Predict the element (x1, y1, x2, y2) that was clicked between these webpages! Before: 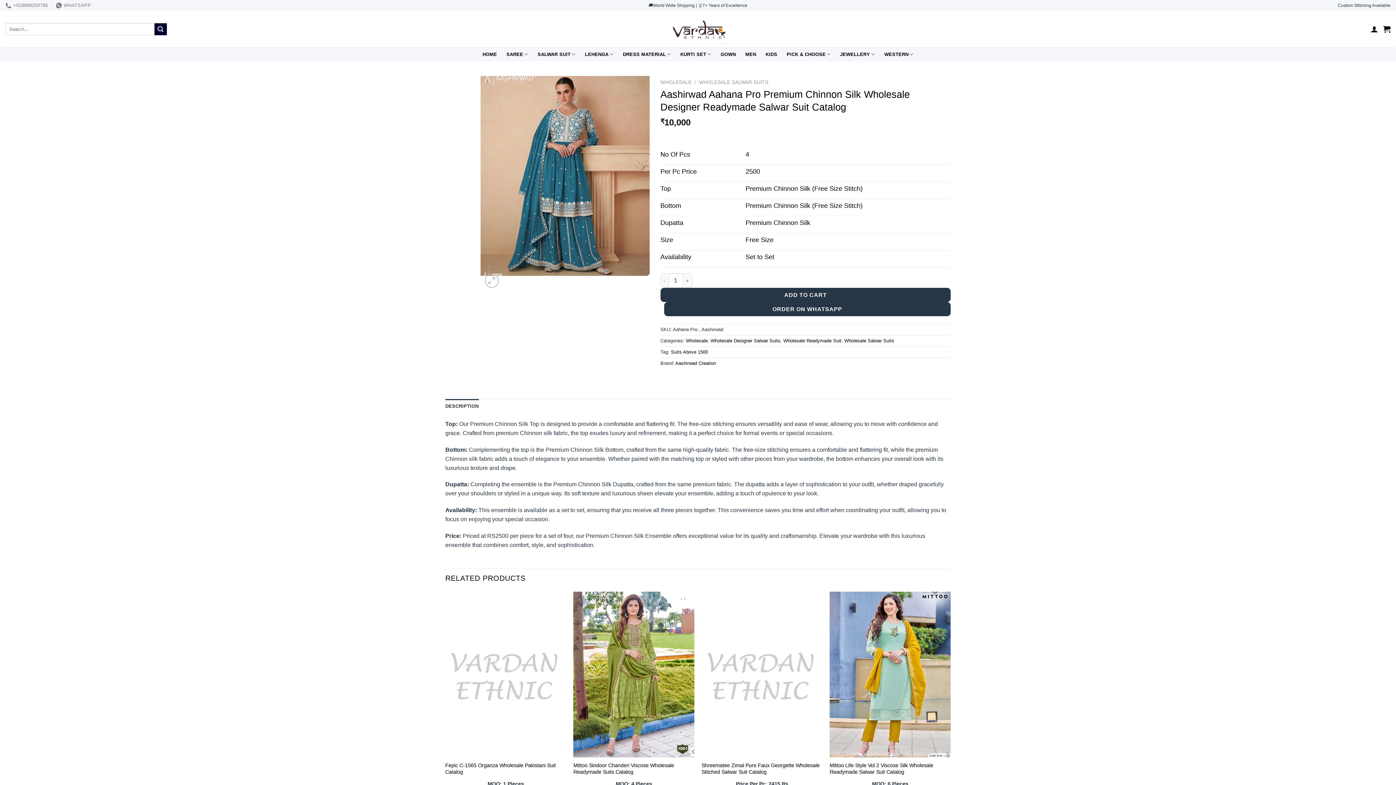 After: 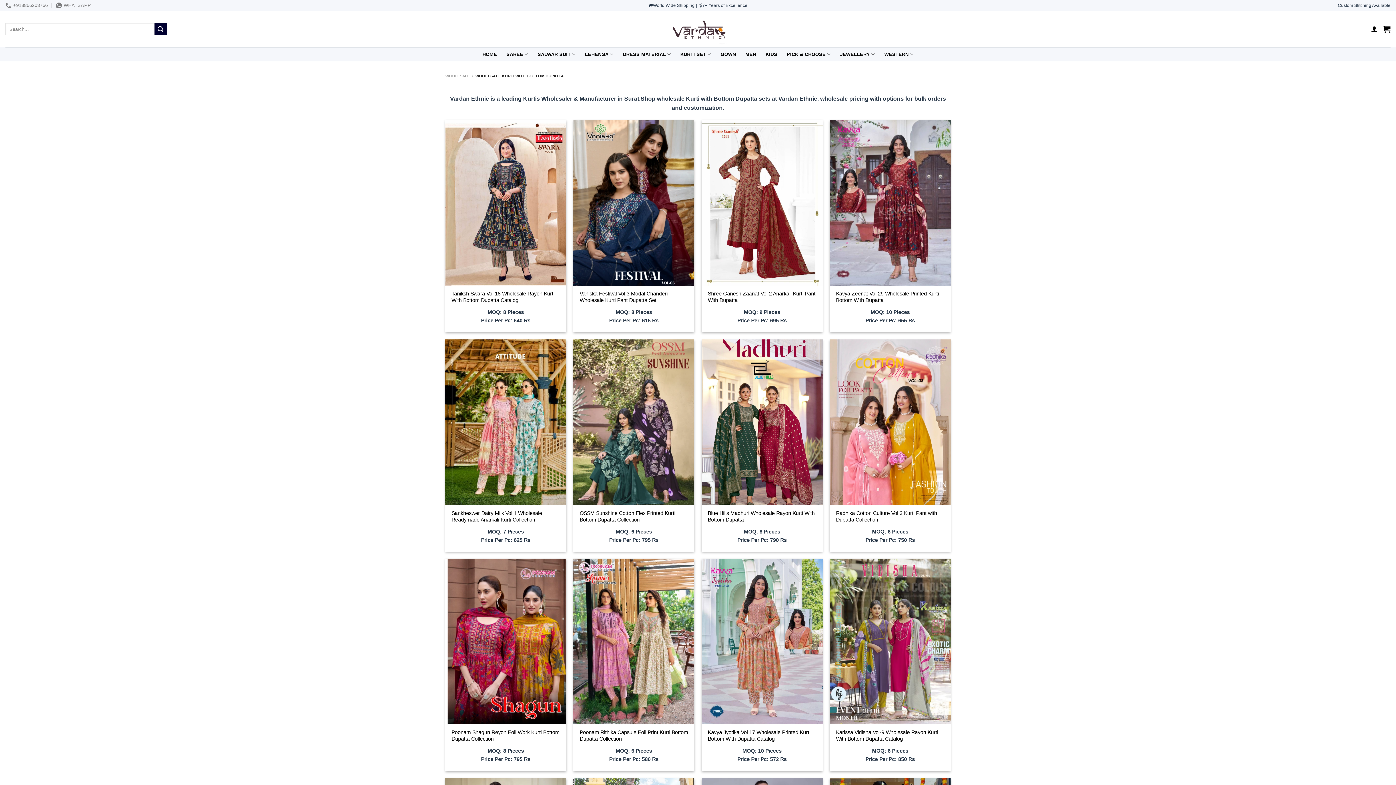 Action: label: KURTI SET bbox: (680, 47, 711, 61)